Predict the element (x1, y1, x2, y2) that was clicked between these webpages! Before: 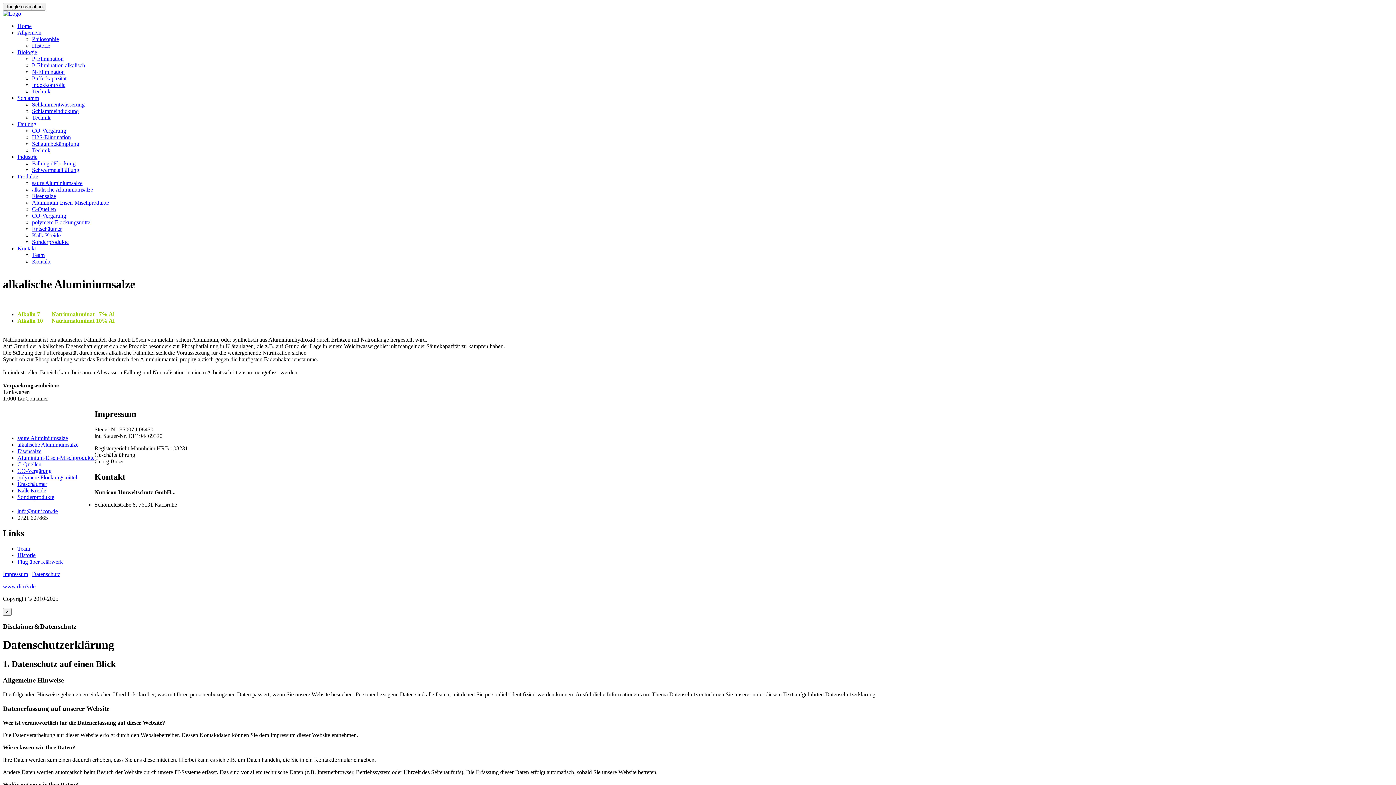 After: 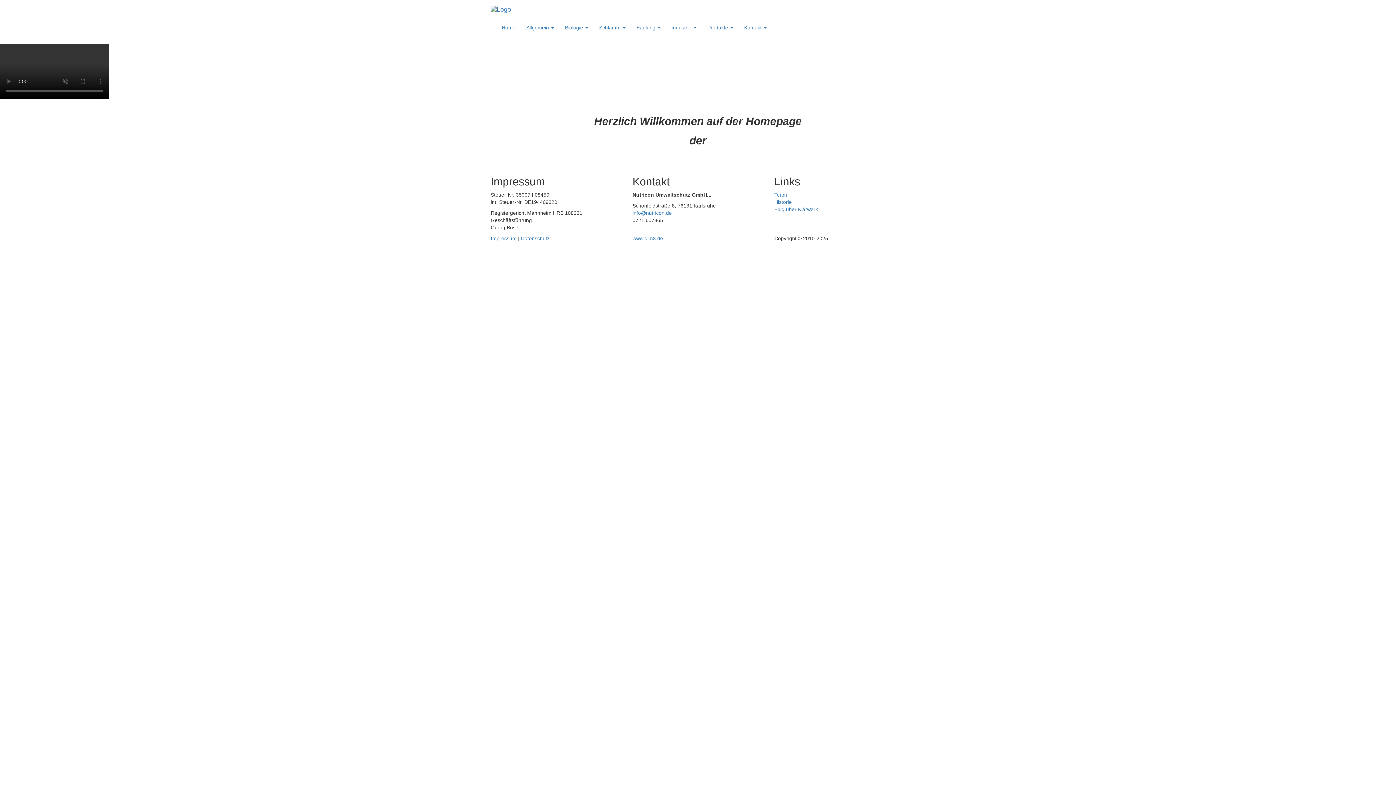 Action: bbox: (2, 571, 28, 577) label: Impressum